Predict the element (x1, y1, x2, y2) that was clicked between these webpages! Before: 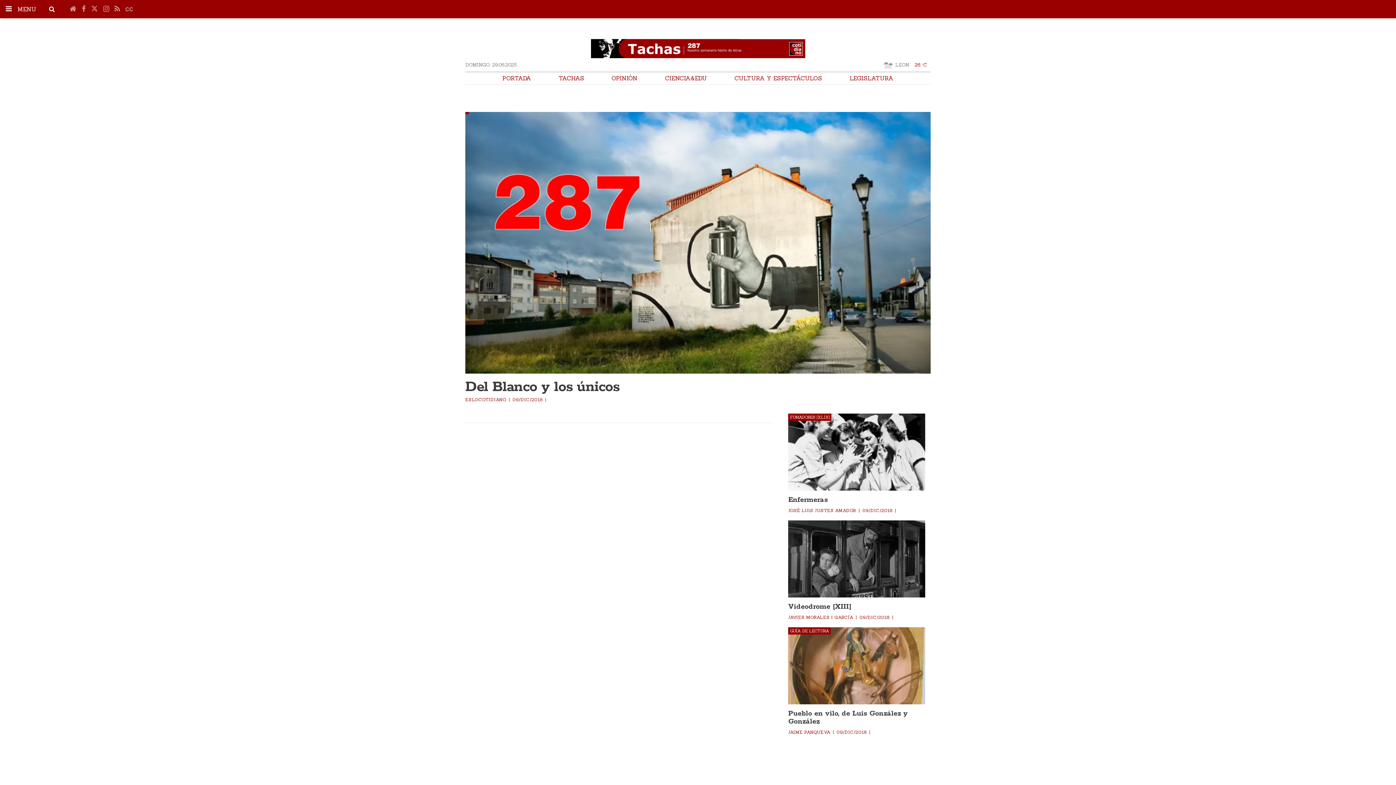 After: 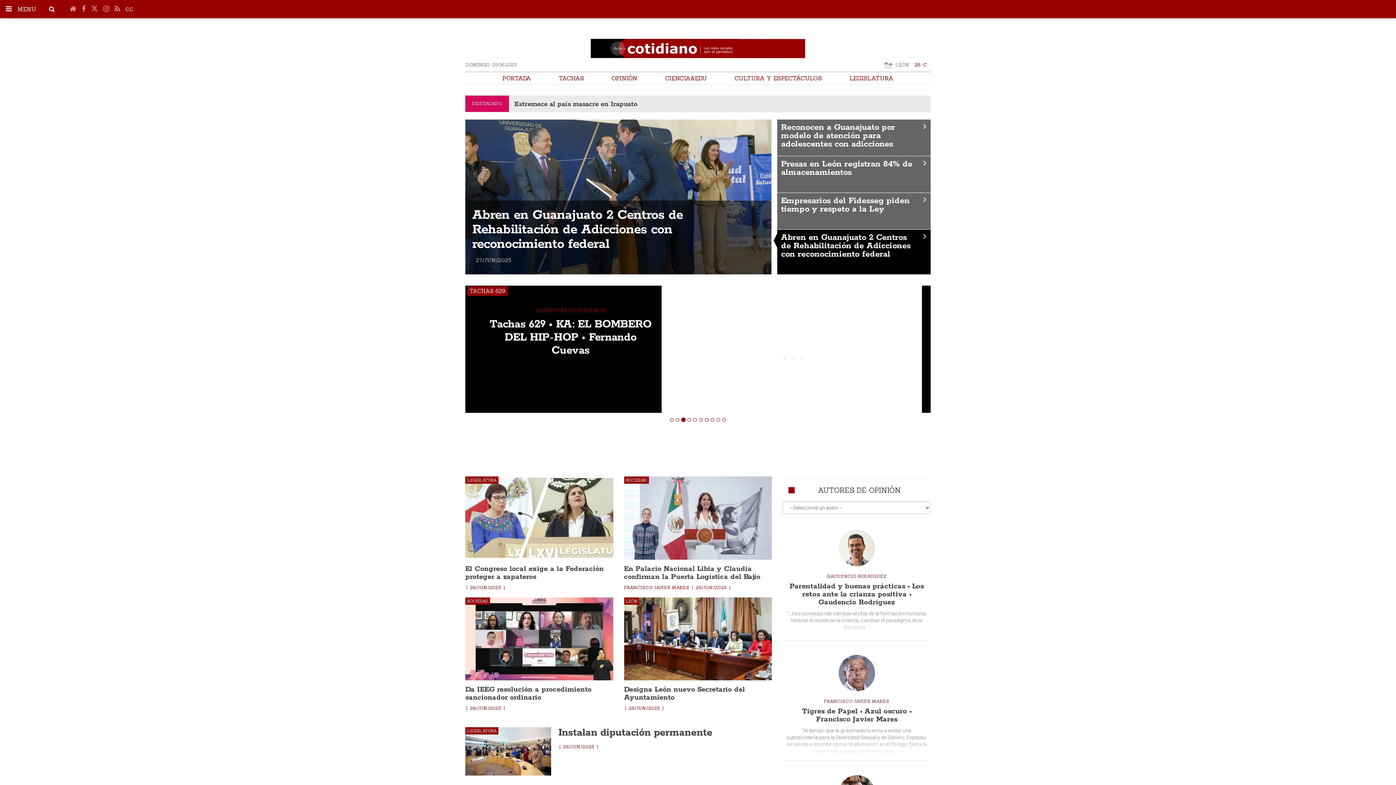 Action: bbox: (654, 5, 742, 12)